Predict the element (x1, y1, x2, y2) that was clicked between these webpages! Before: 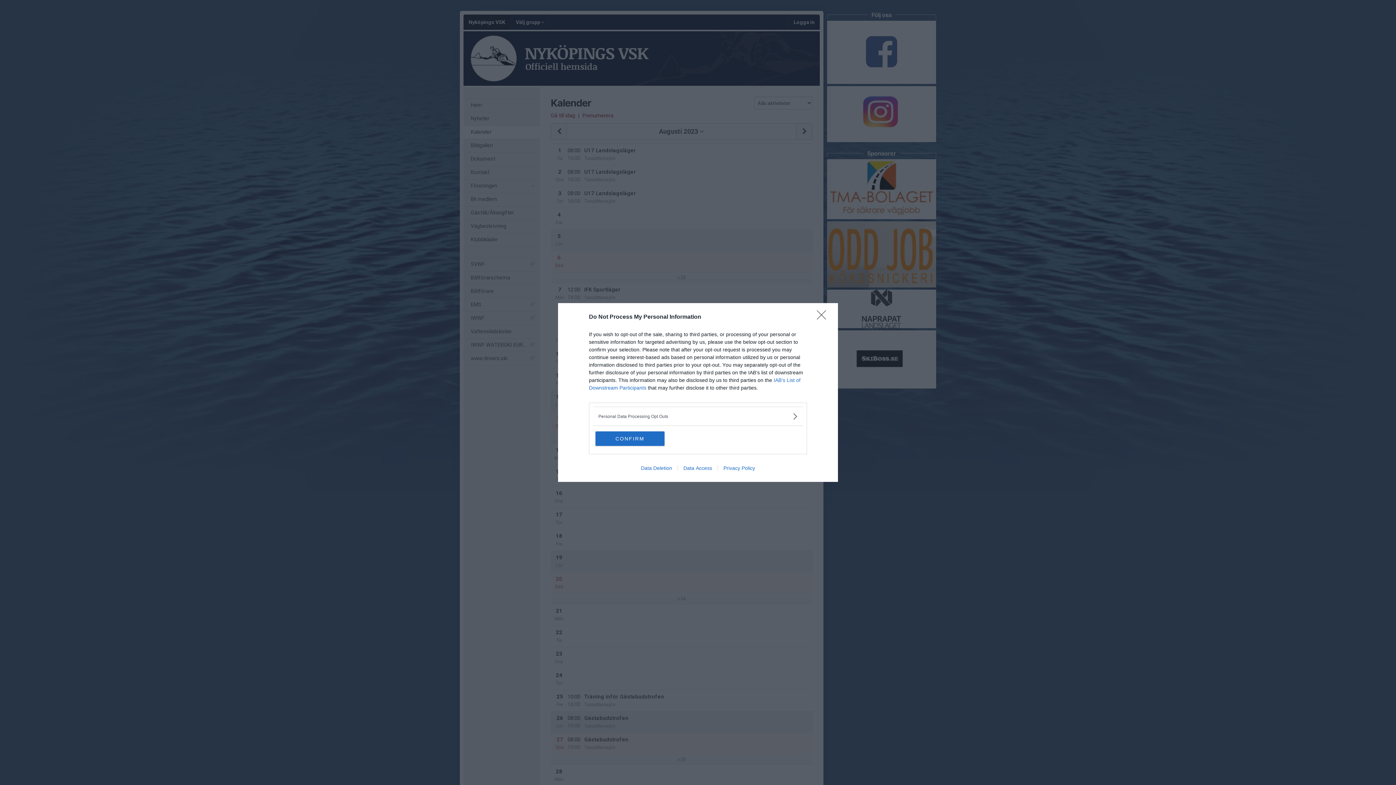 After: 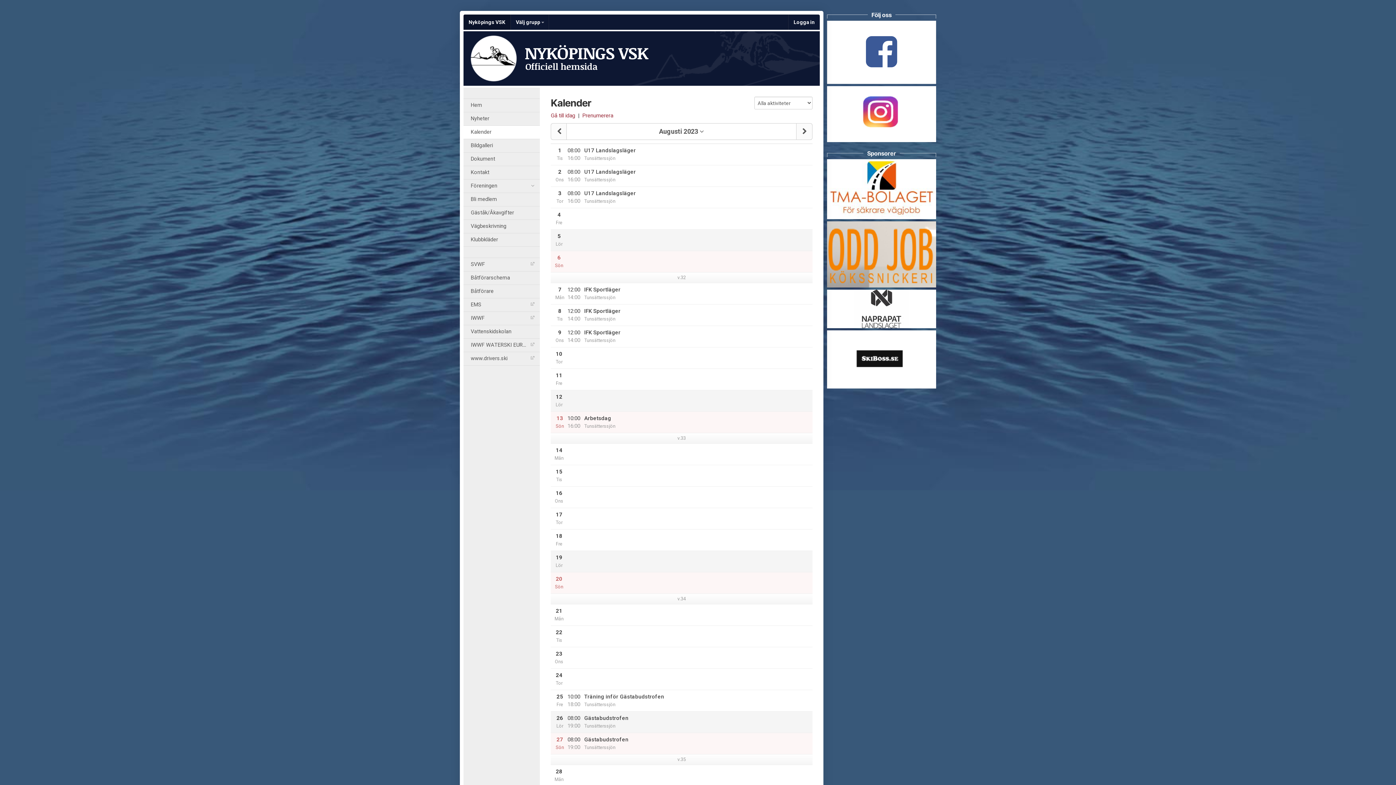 Action: bbox: (817, 310, 830, 324) label: Close